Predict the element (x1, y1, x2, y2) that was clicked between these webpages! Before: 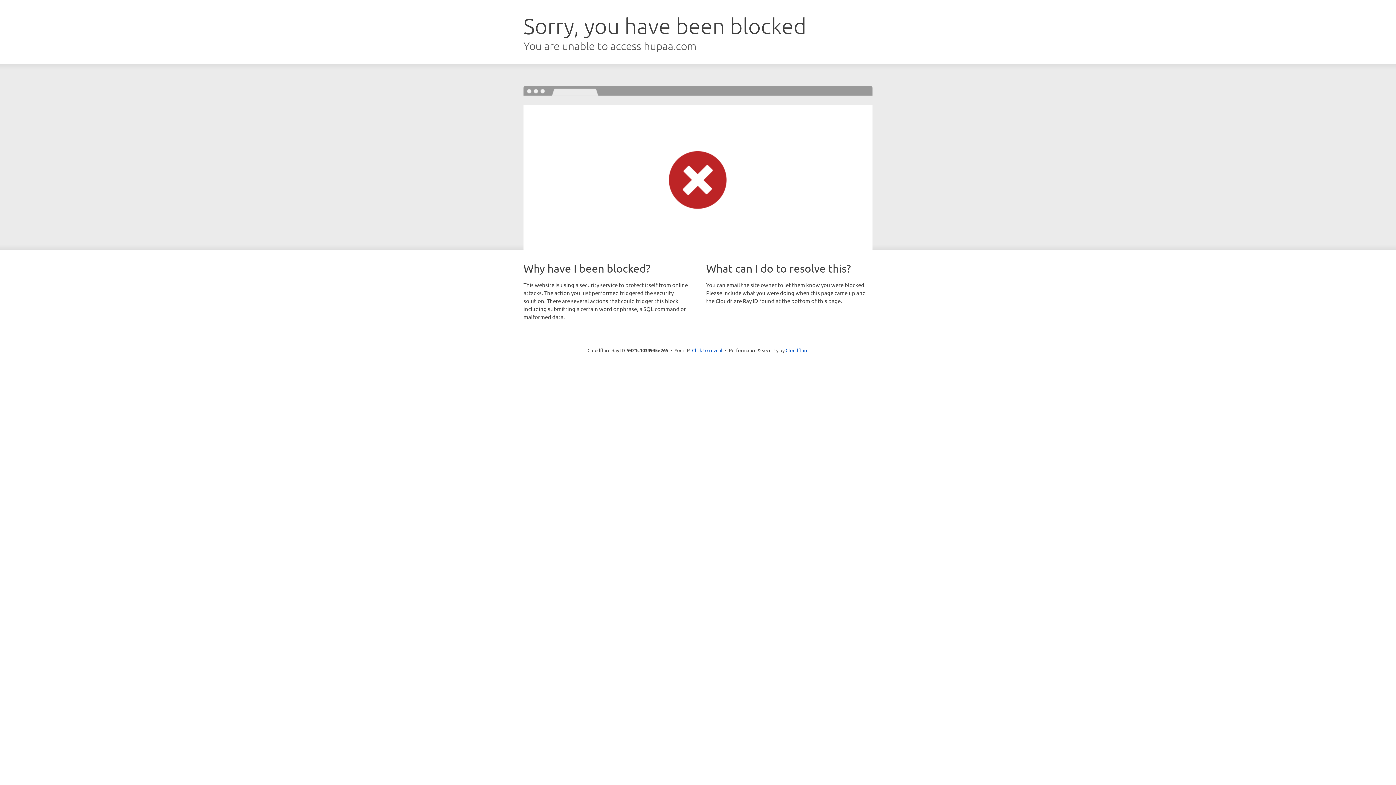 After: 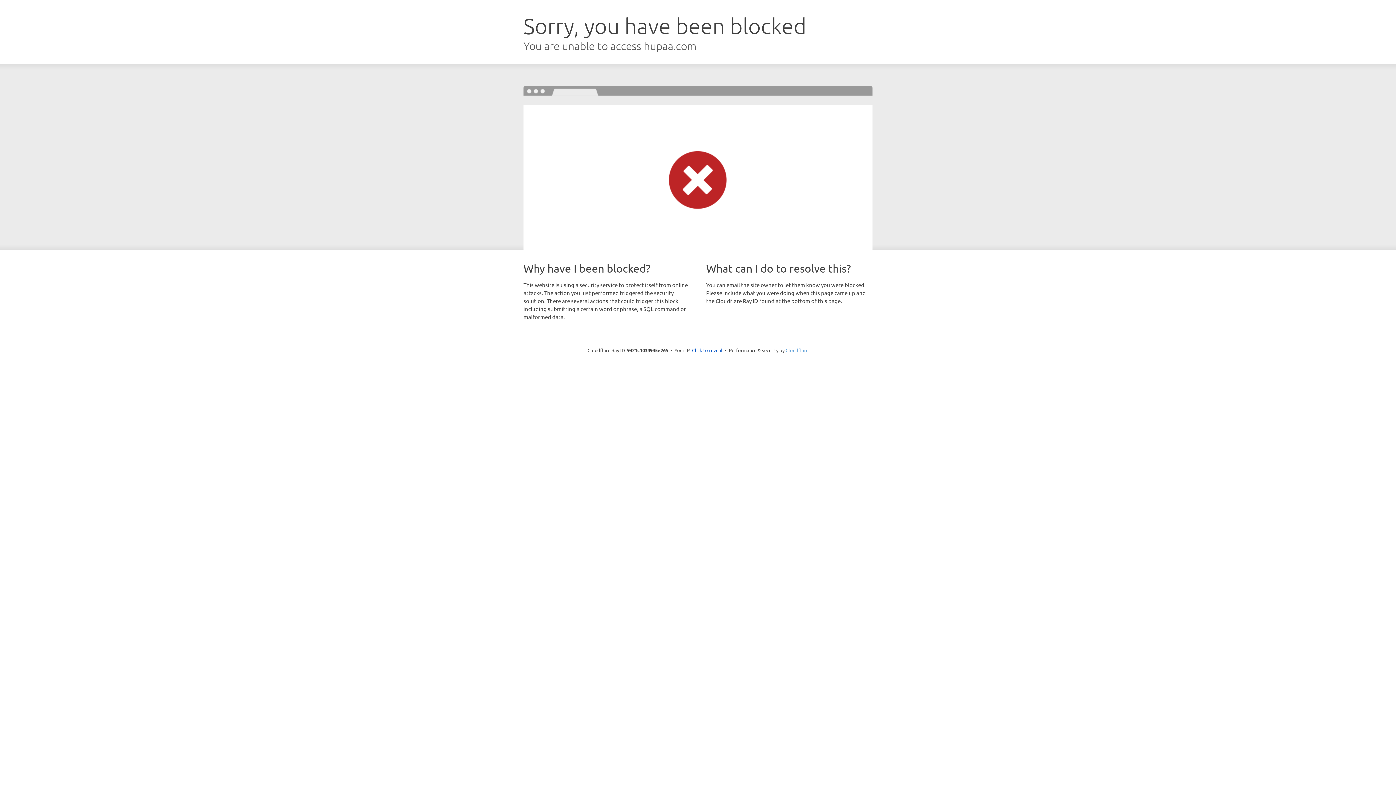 Action: bbox: (785, 347, 808, 353) label: Cloudflare